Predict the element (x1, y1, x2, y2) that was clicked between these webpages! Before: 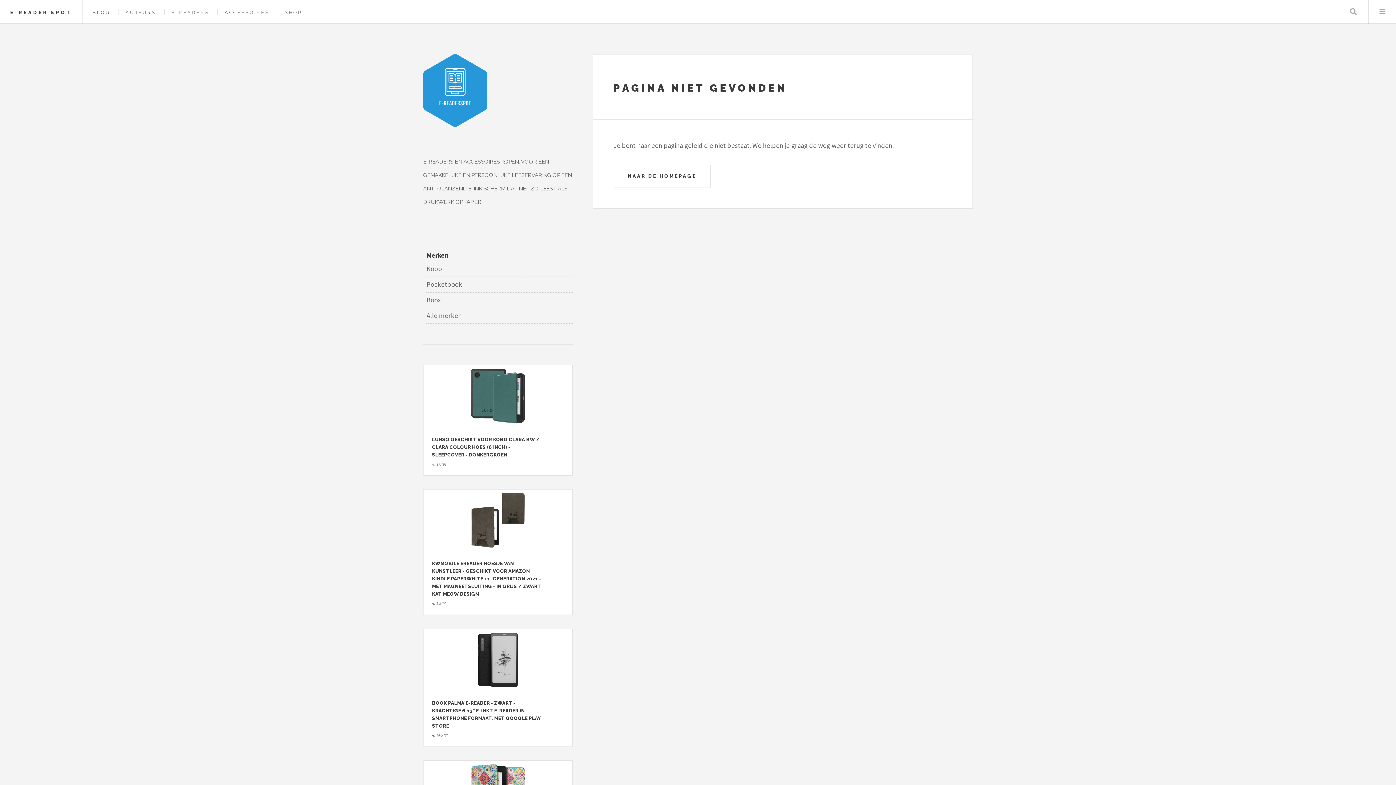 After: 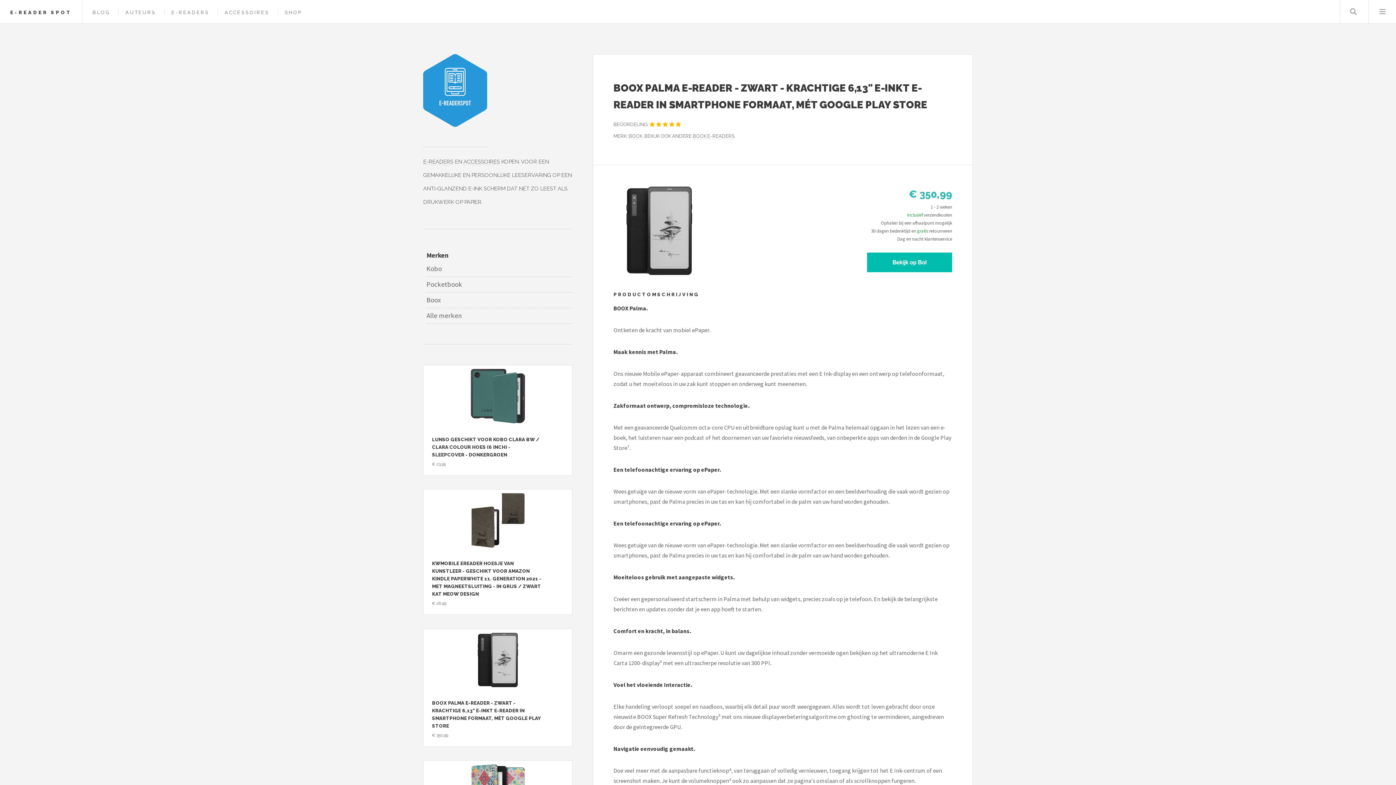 Action: bbox: (427, 632, 568, 687) label: Bekijk Boox Palma e-reader - Zwart - Krachtige 6,13" e-inkt e-reader in Smartphone formaat, mét Google Play Store